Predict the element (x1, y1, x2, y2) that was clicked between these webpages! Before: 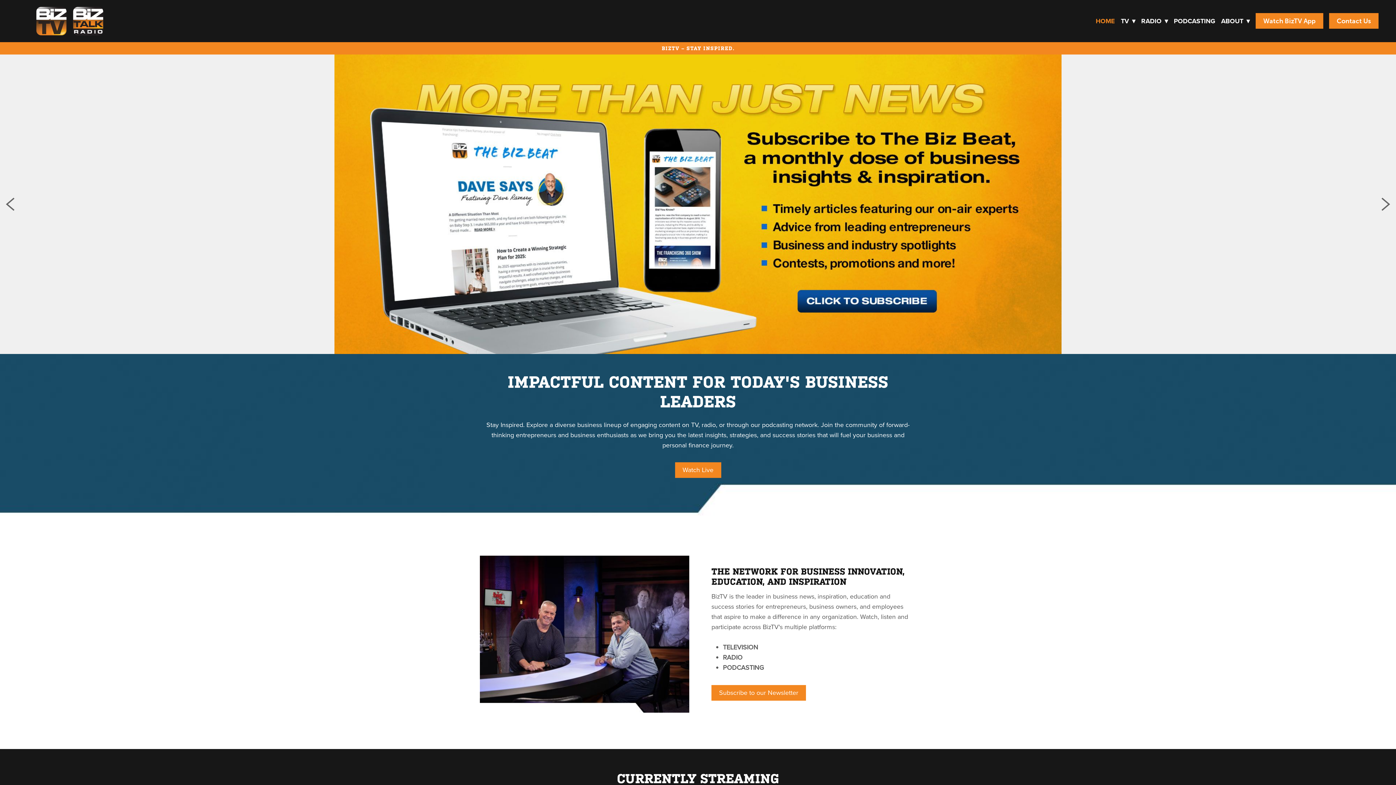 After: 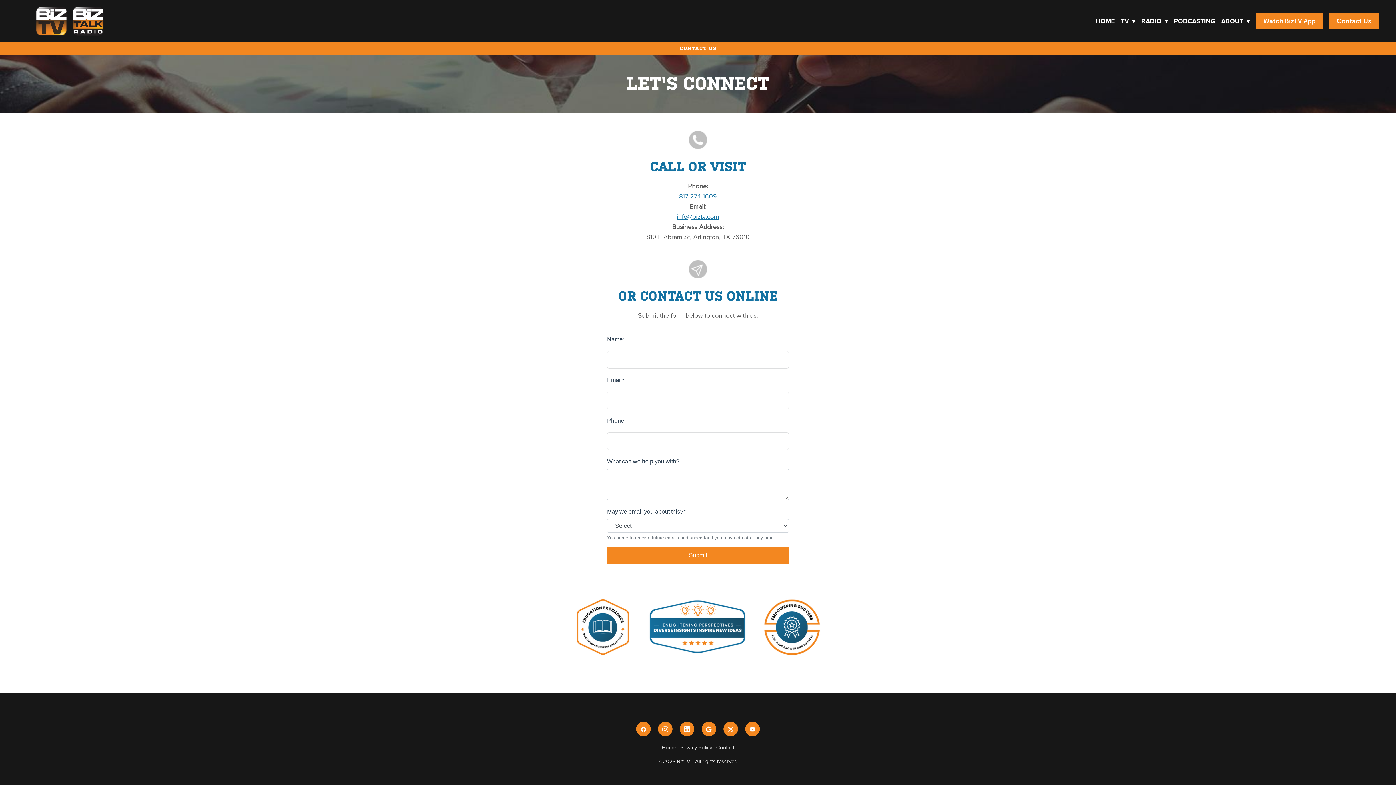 Action: bbox: (1329, 13, 1378, 28) label: Contact Us